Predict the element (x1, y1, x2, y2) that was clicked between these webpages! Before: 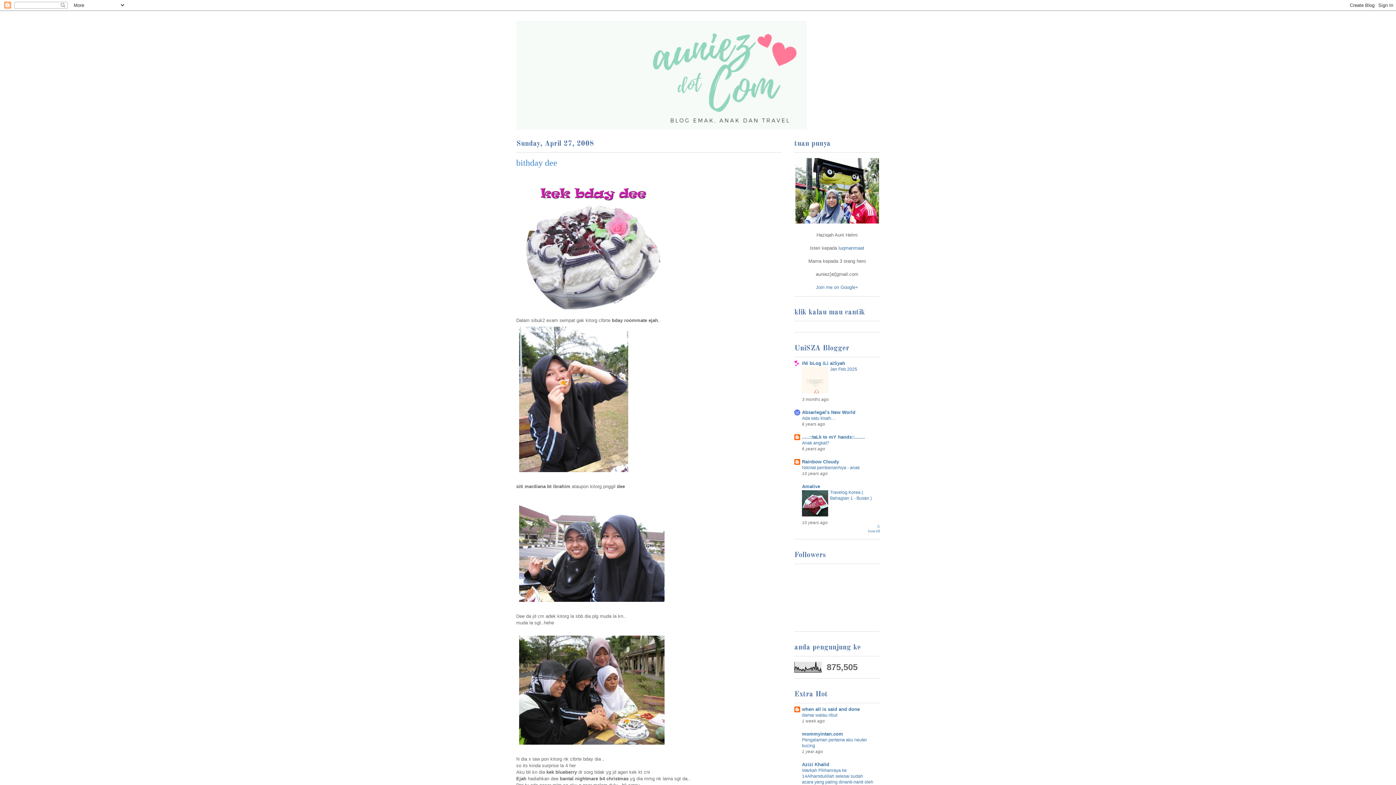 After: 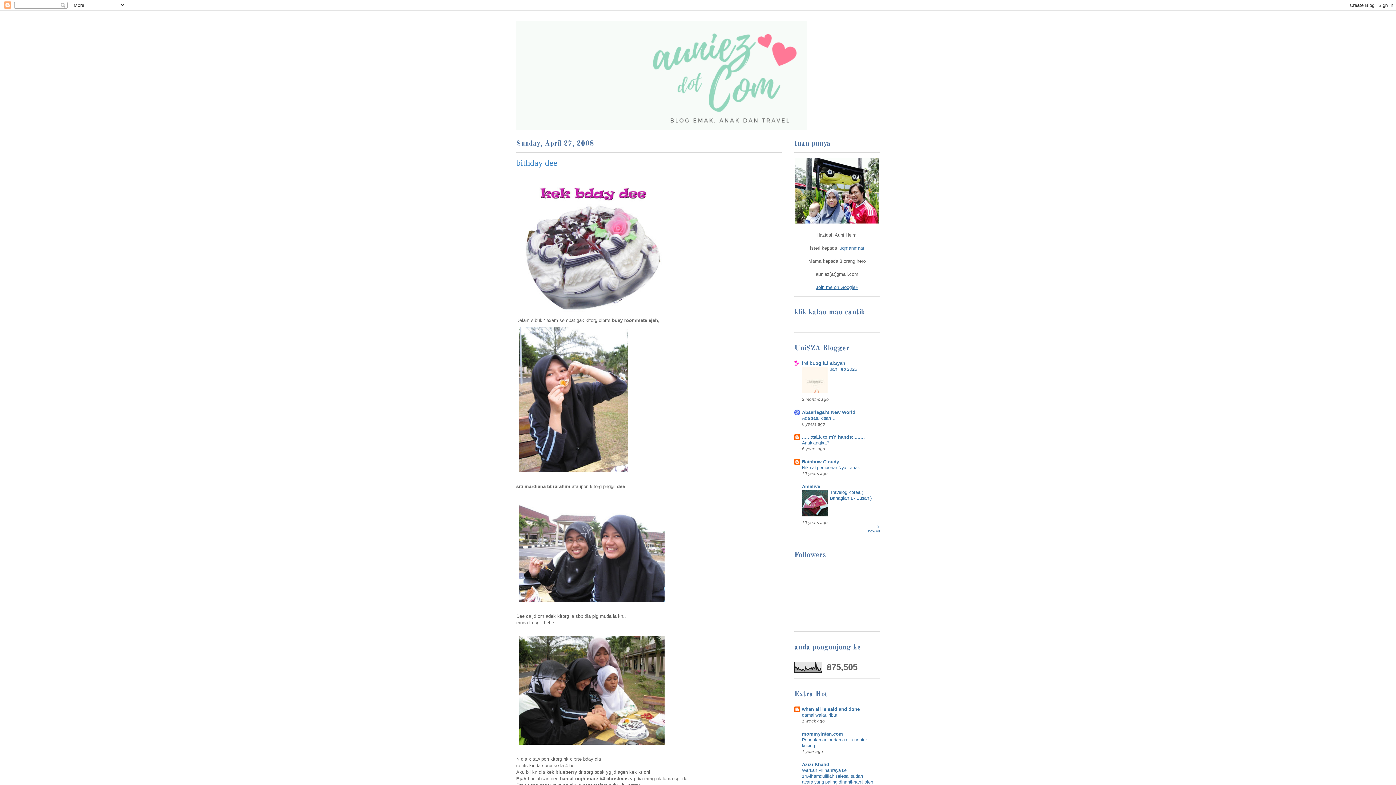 Action: bbox: (816, 284, 858, 290) label: Join me on Google+